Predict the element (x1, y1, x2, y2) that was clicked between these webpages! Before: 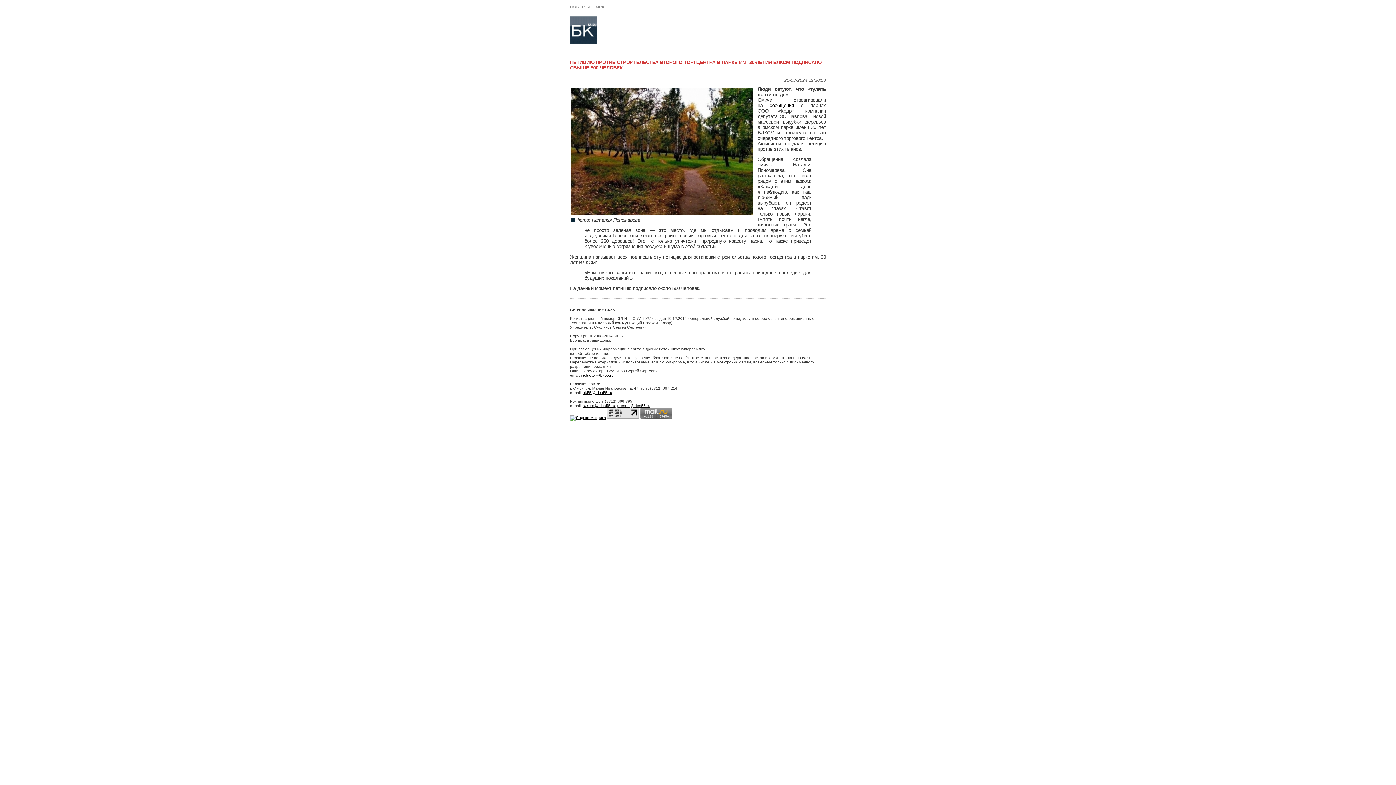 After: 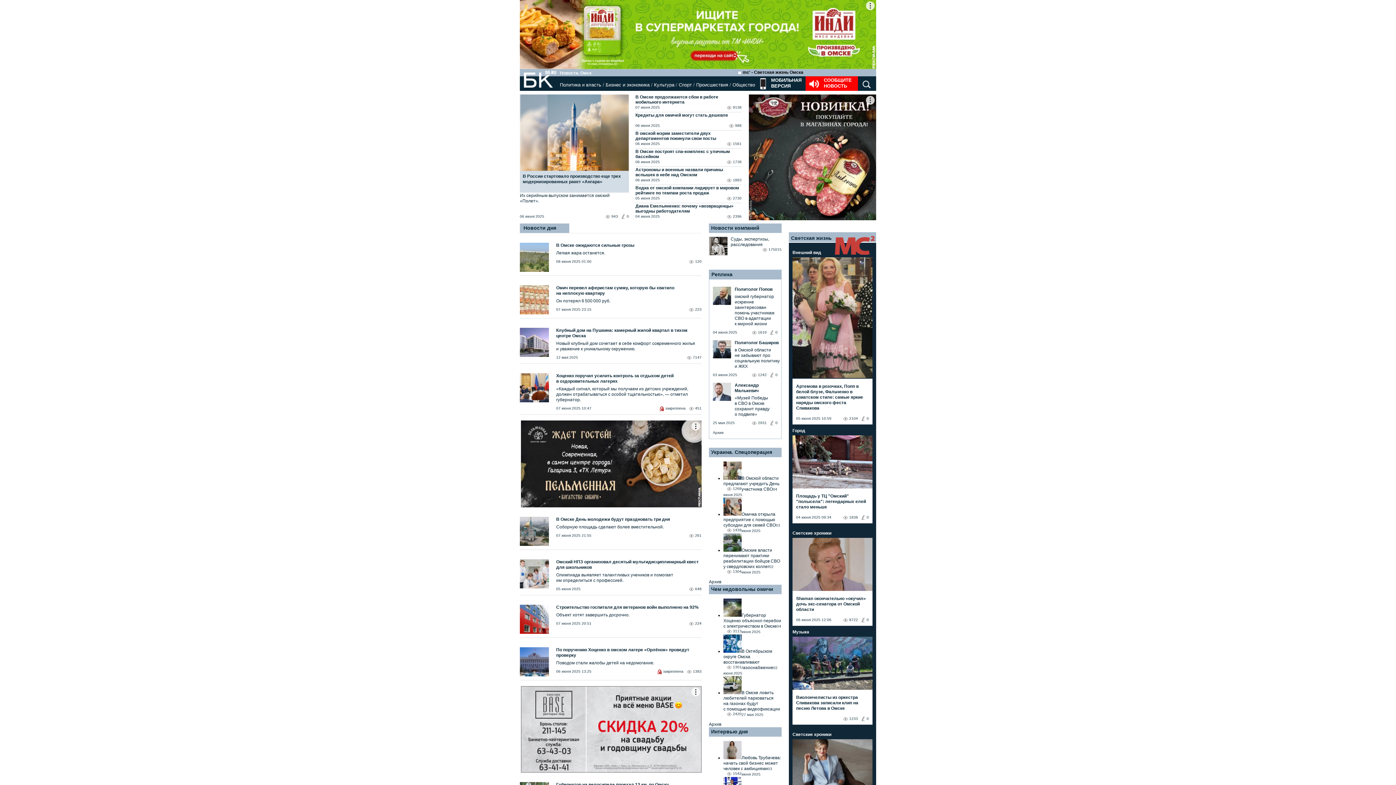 Action: bbox: (570, 39, 597, 45)